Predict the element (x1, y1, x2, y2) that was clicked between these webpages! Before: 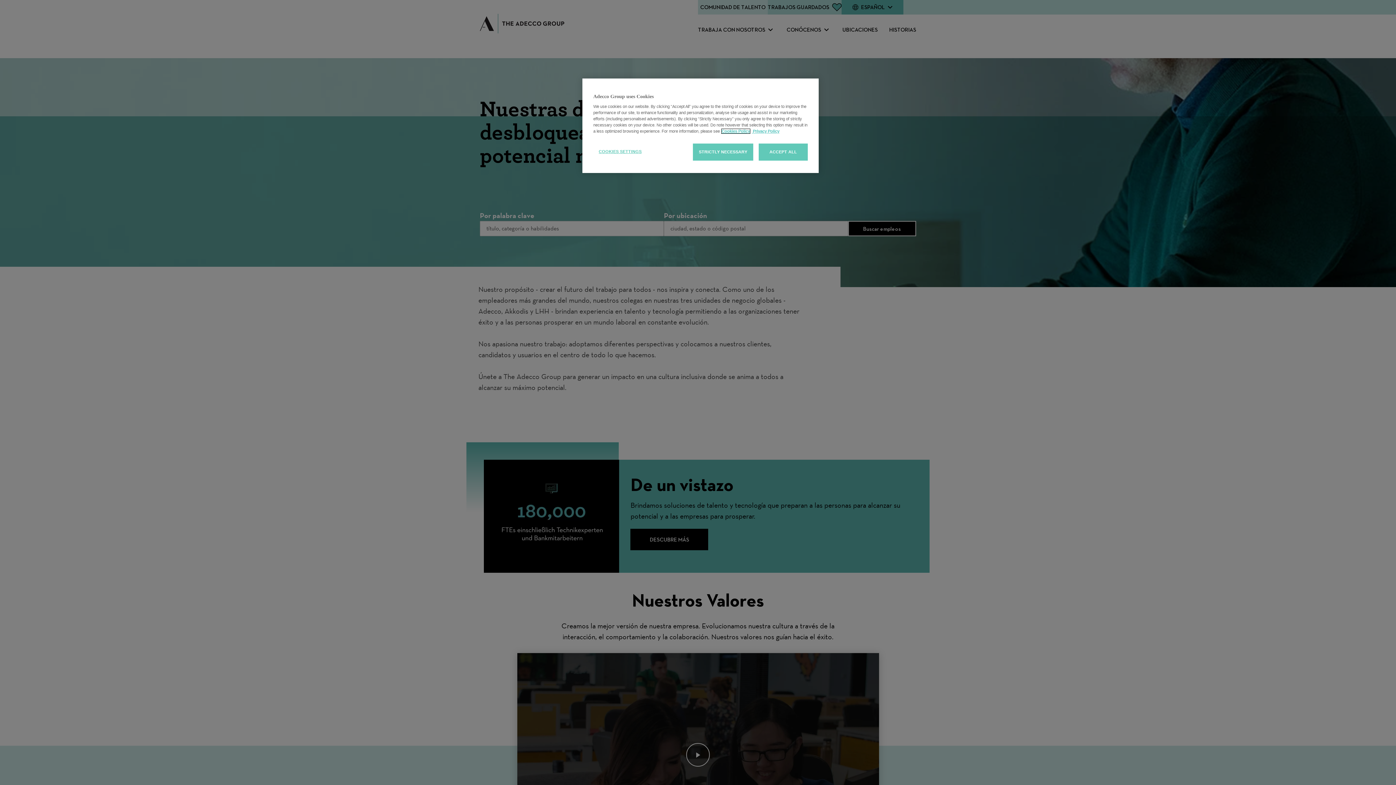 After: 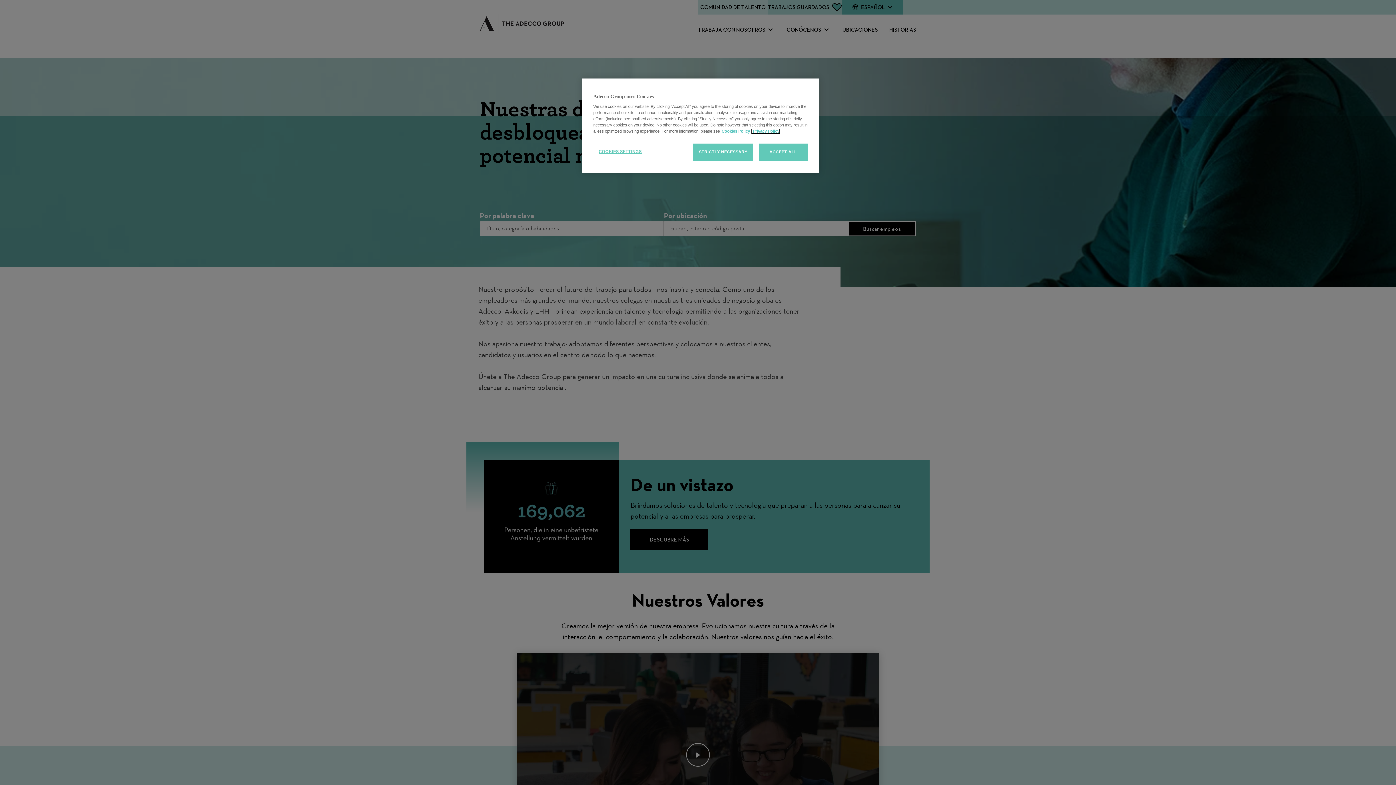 Action: bbox: (752, 129, 779, 133) label: Privacy policy, opens in a new tab